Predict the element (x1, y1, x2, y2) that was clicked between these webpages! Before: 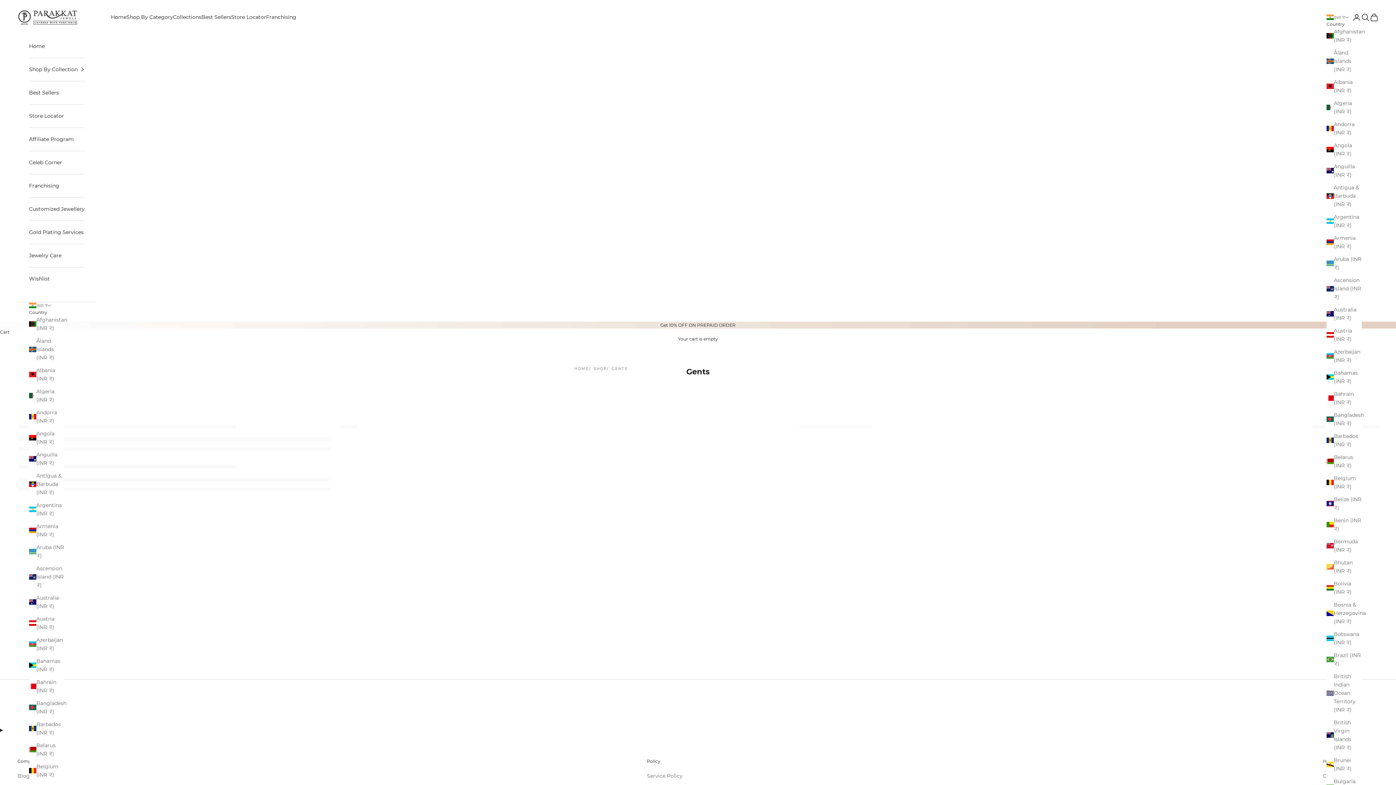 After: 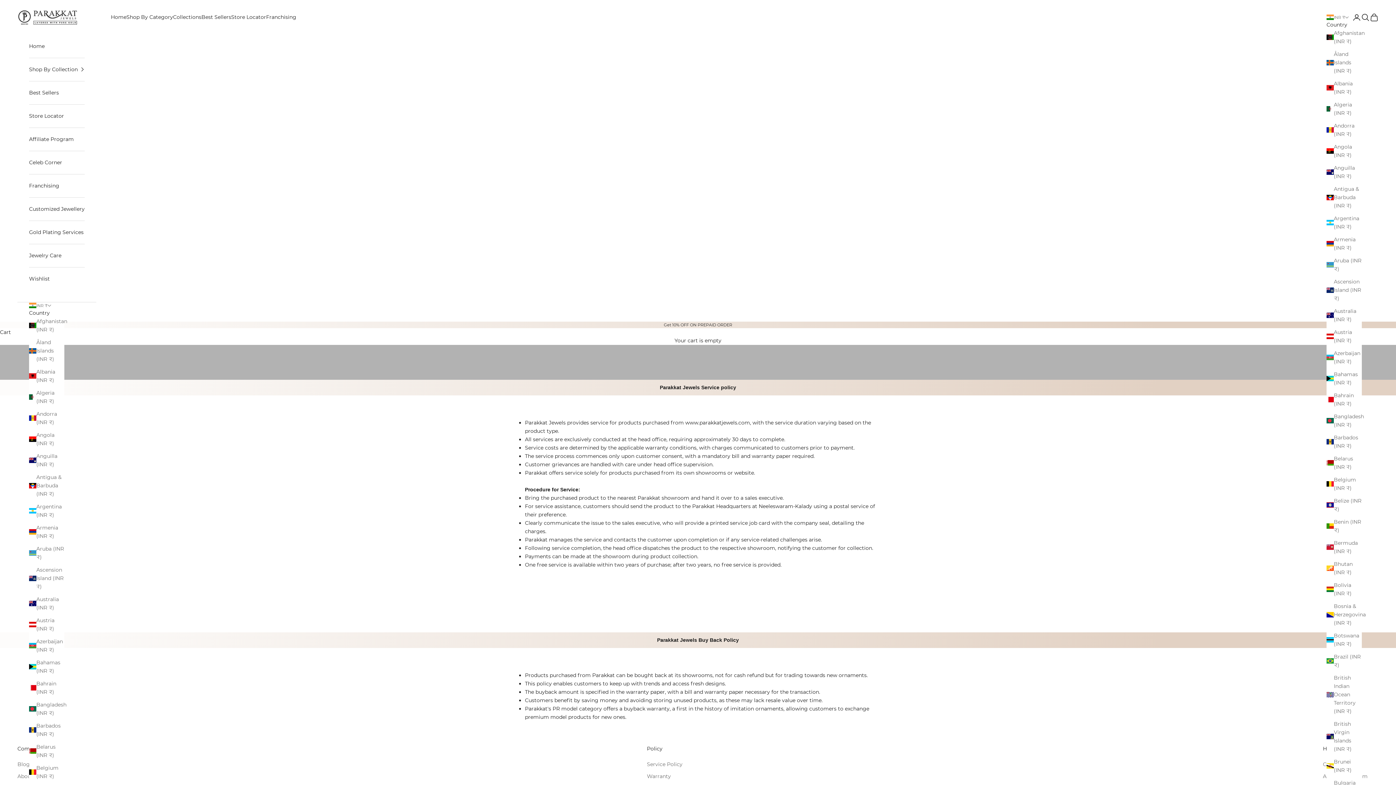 Action: label: Service Policy bbox: (647, 773, 682, 779)